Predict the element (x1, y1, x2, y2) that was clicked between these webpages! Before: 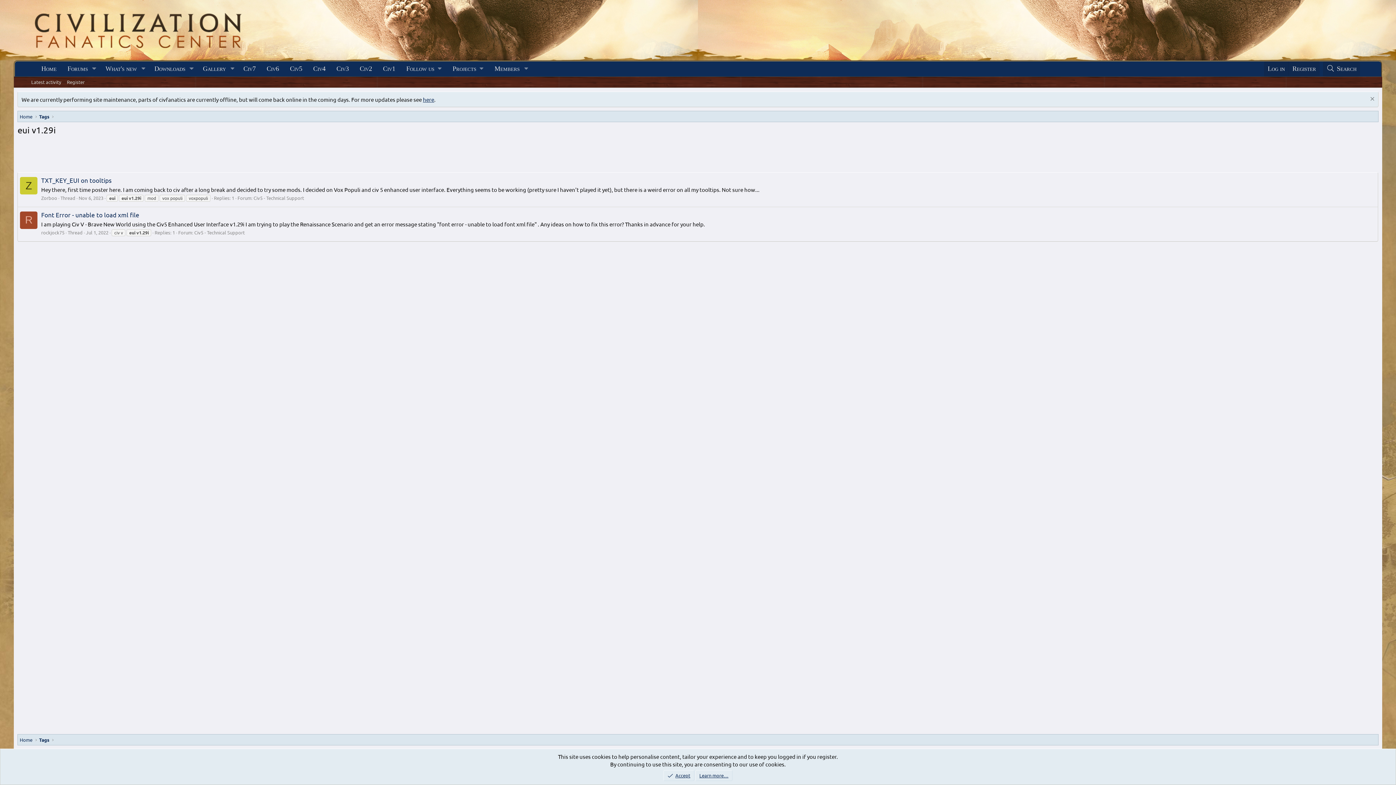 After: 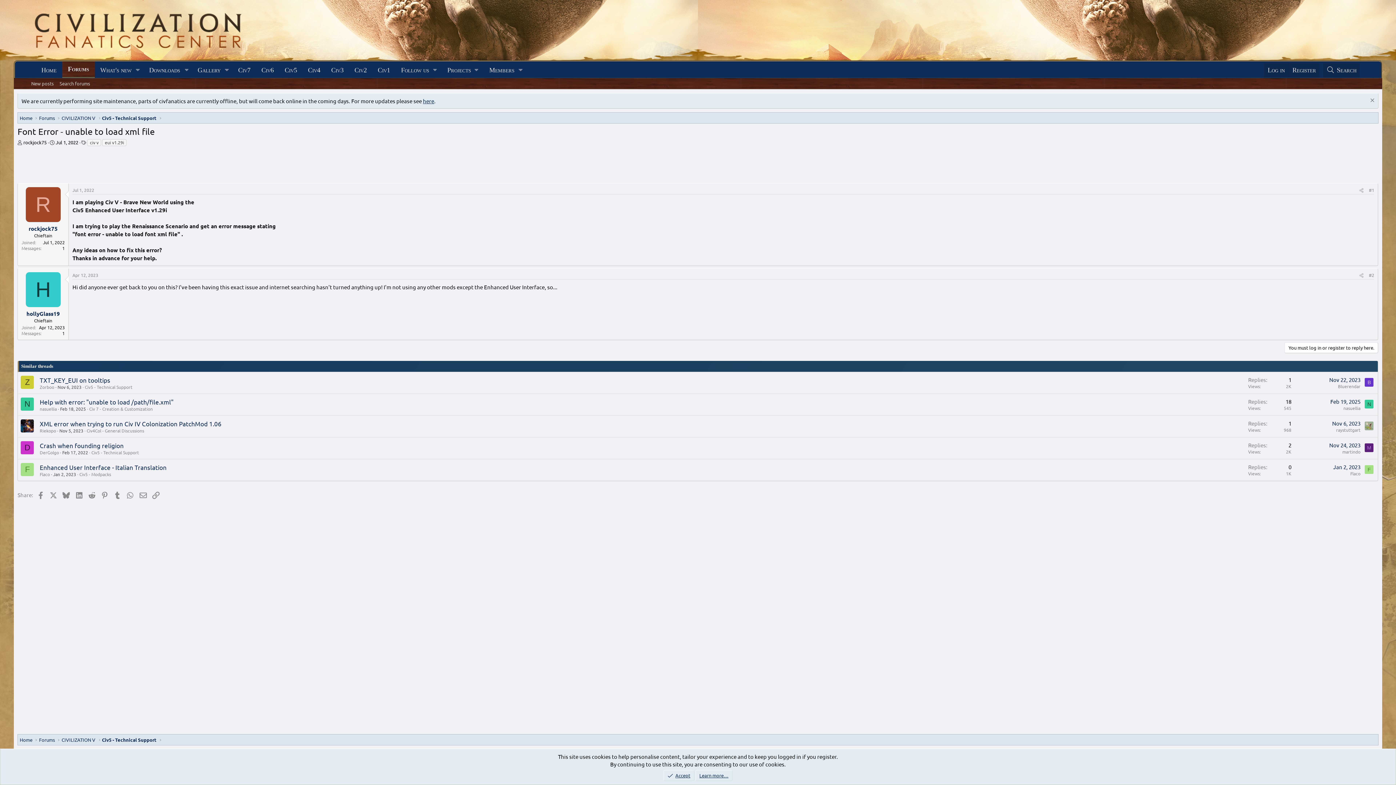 Action: bbox: (41, 210, 139, 218) label: Font Error - unable to load xml file